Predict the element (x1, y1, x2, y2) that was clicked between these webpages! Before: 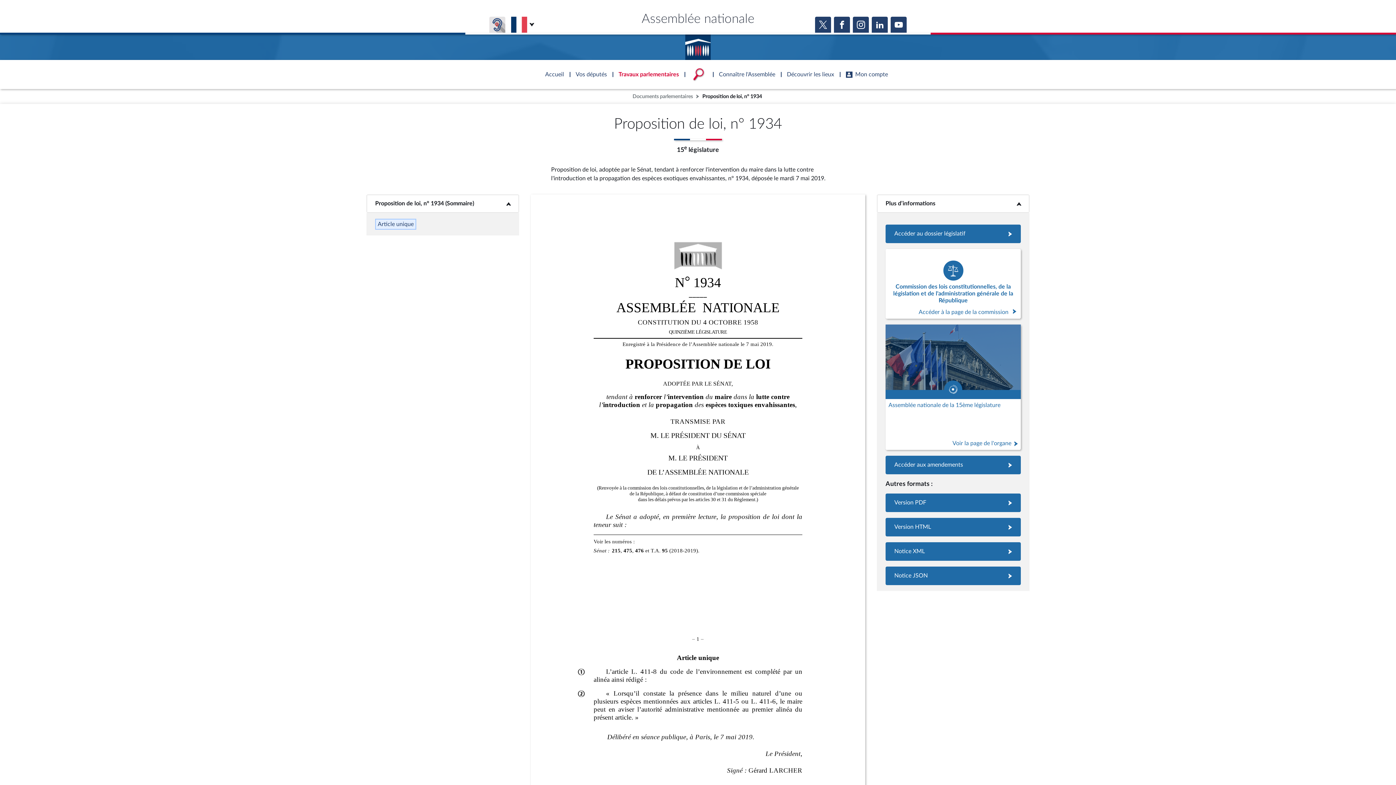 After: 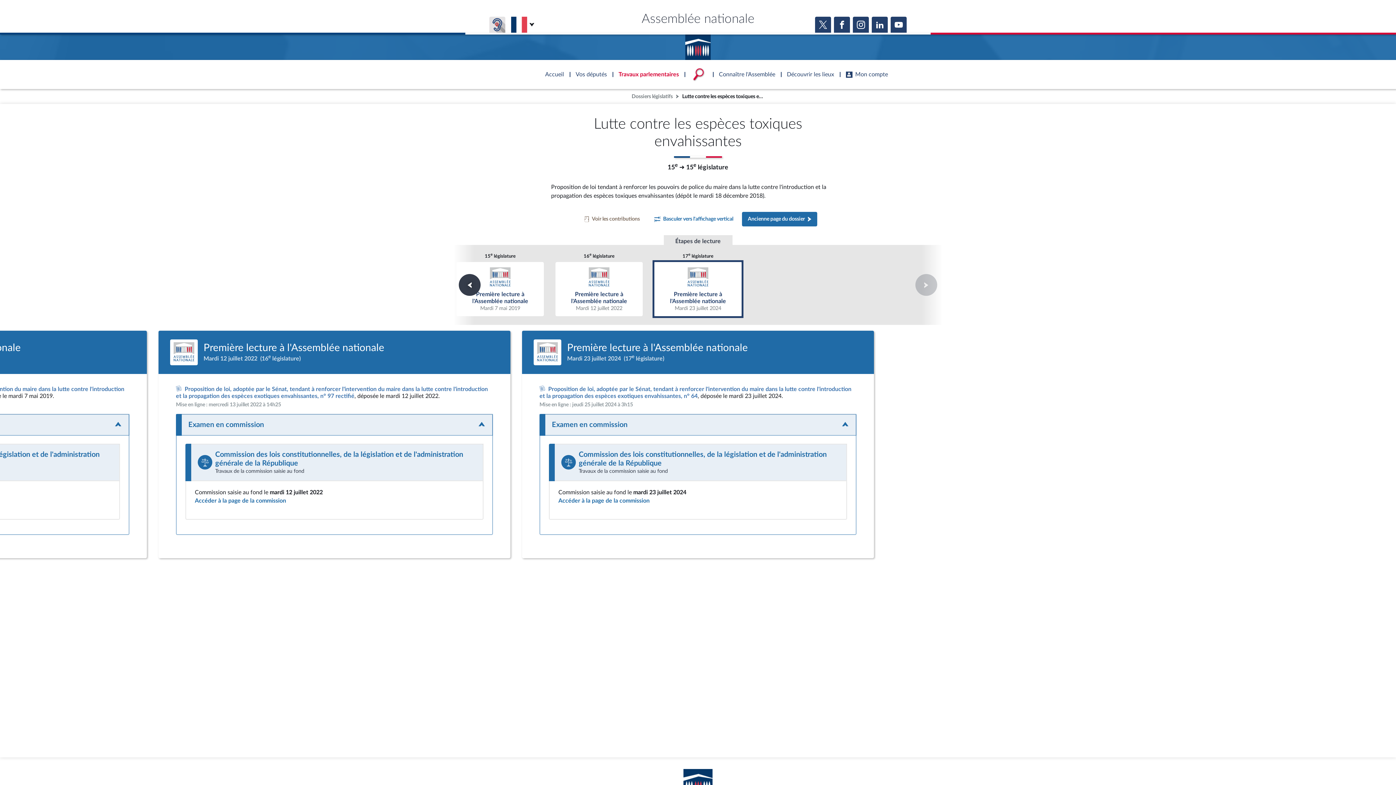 Action: bbox: (885, 224, 1021, 243)